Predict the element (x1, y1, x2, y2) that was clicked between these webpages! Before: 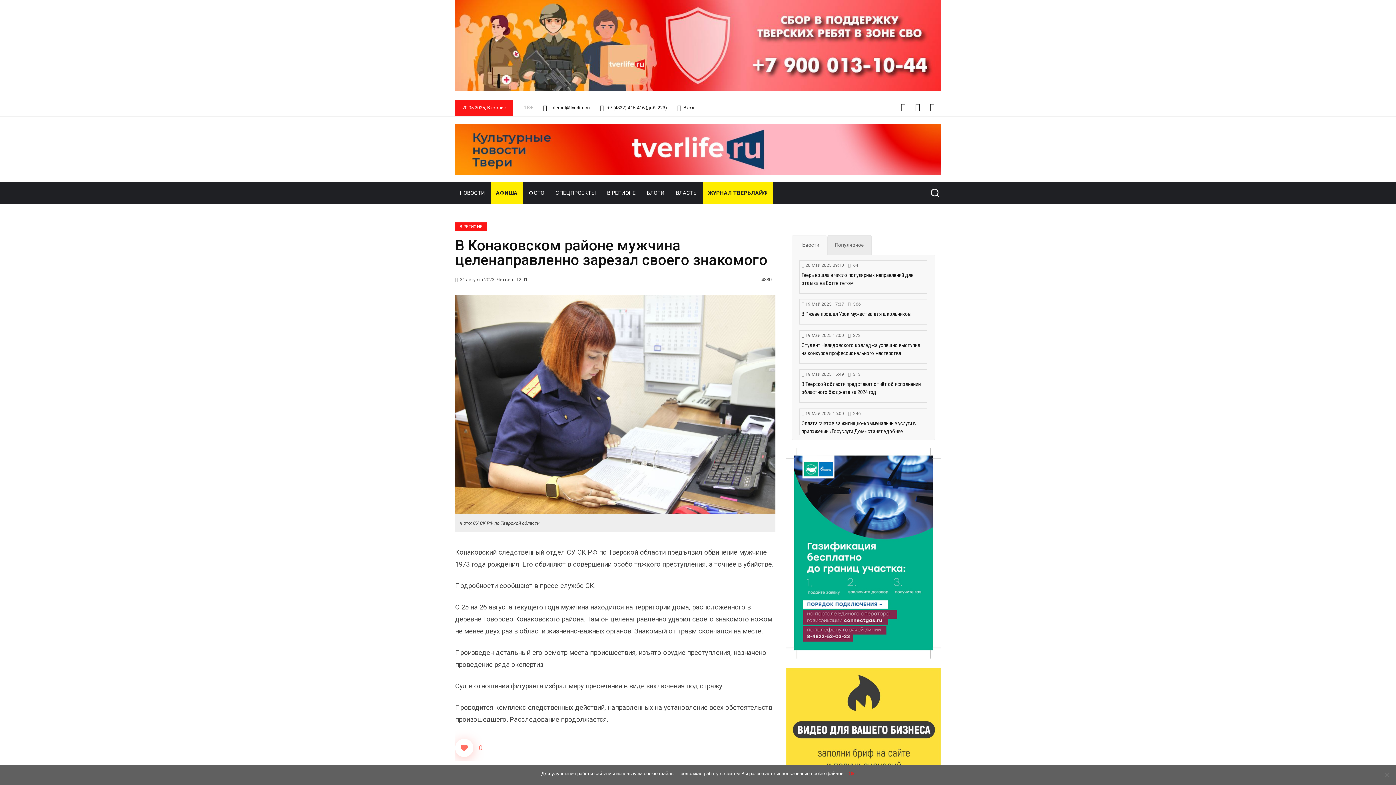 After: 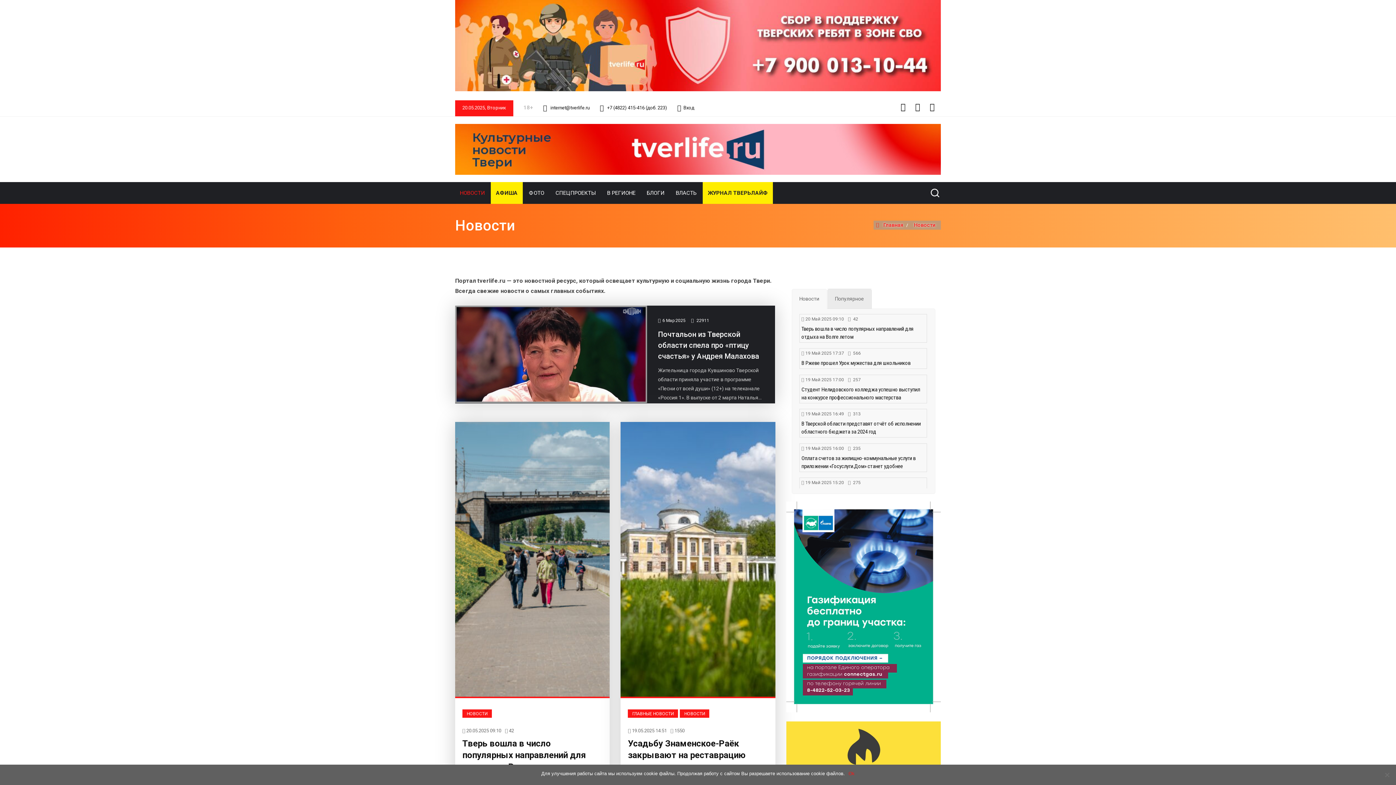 Action: bbox: (460, 182, 485, 203) label: НОВОСТИ